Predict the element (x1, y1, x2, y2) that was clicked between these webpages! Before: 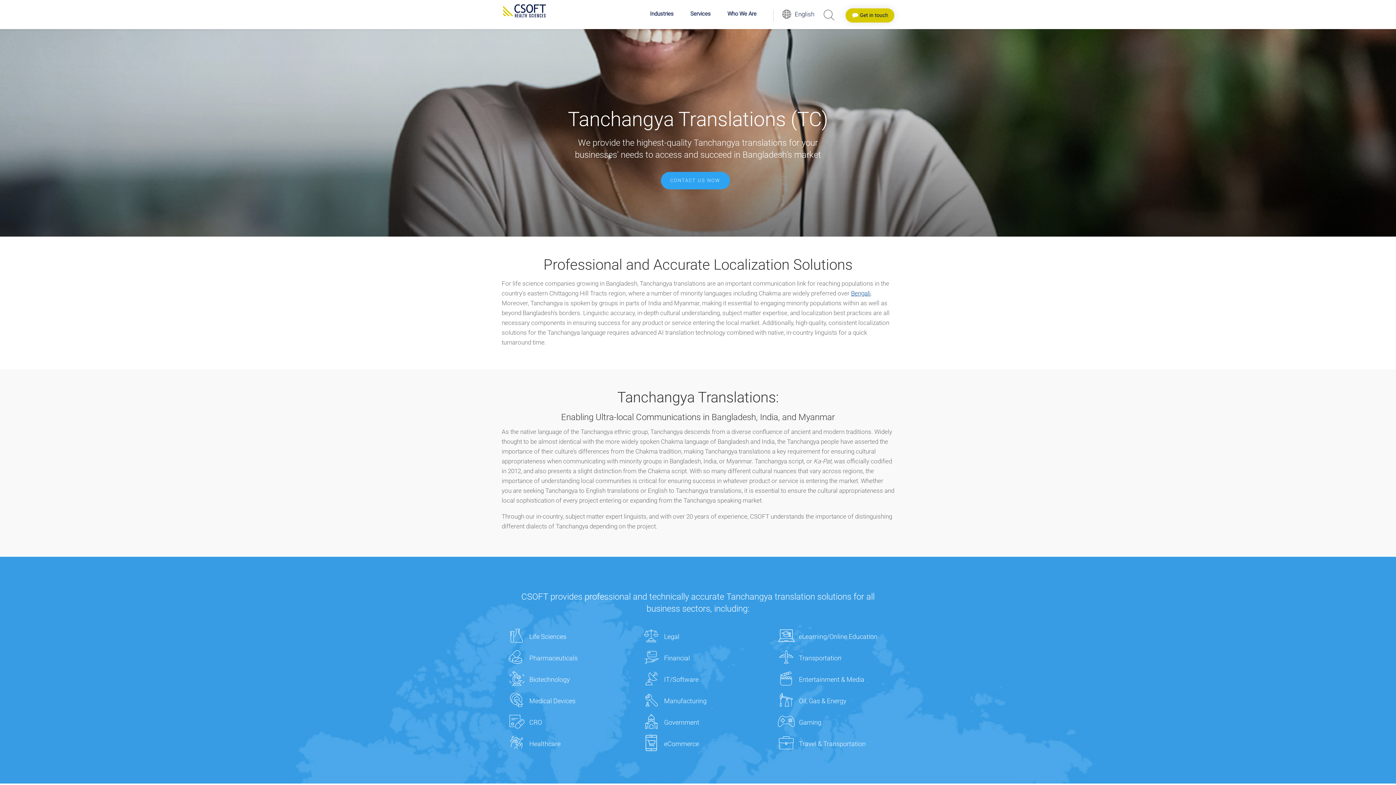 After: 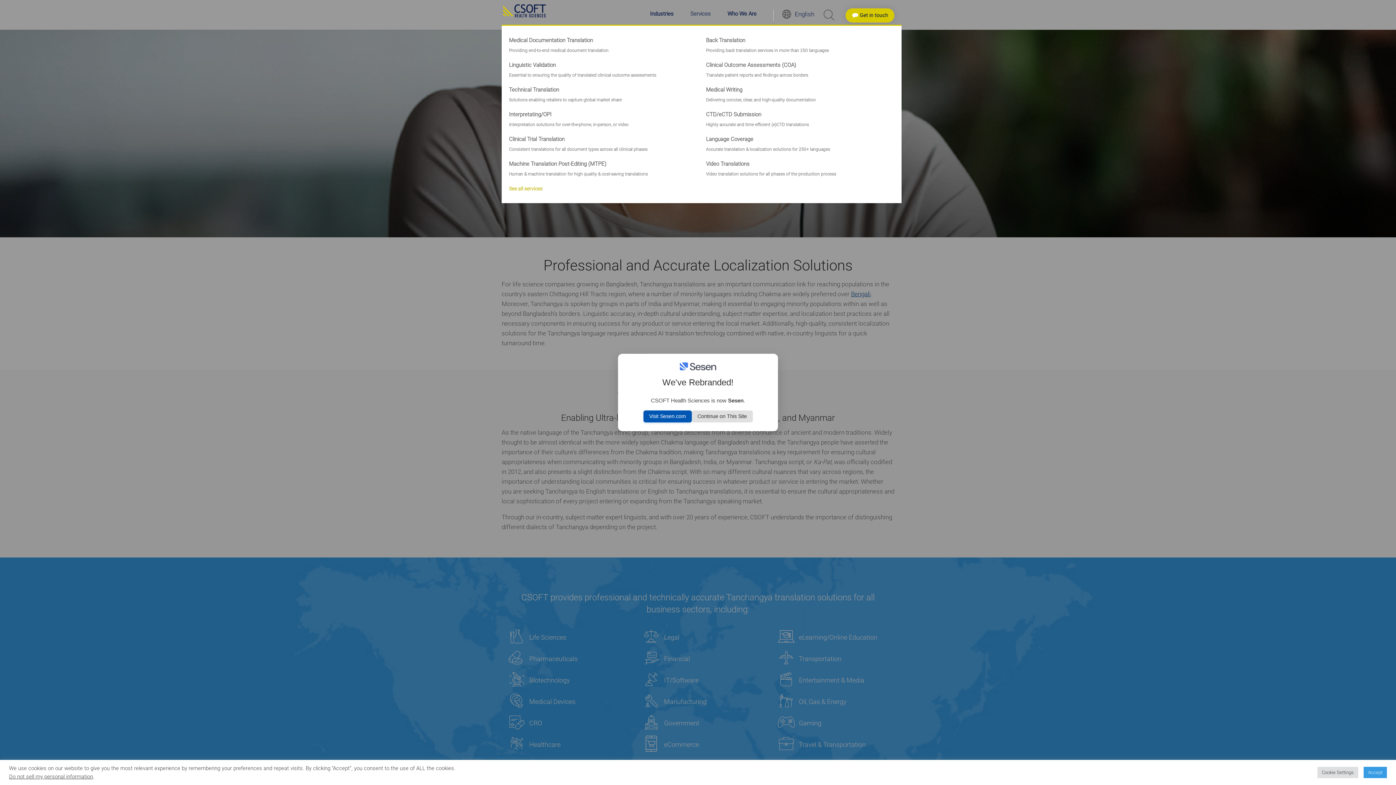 Action: bbox: (690, 11, 718, 24) label: Services